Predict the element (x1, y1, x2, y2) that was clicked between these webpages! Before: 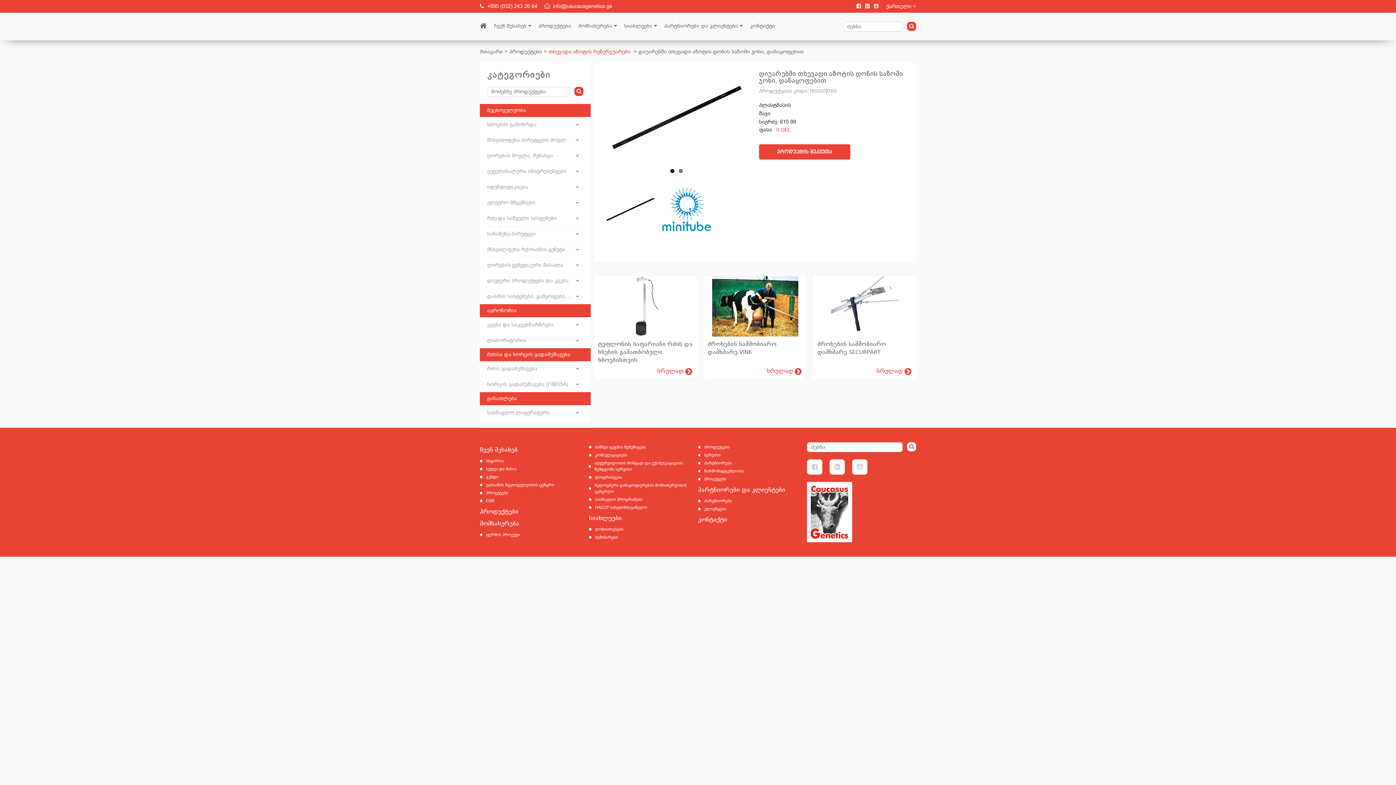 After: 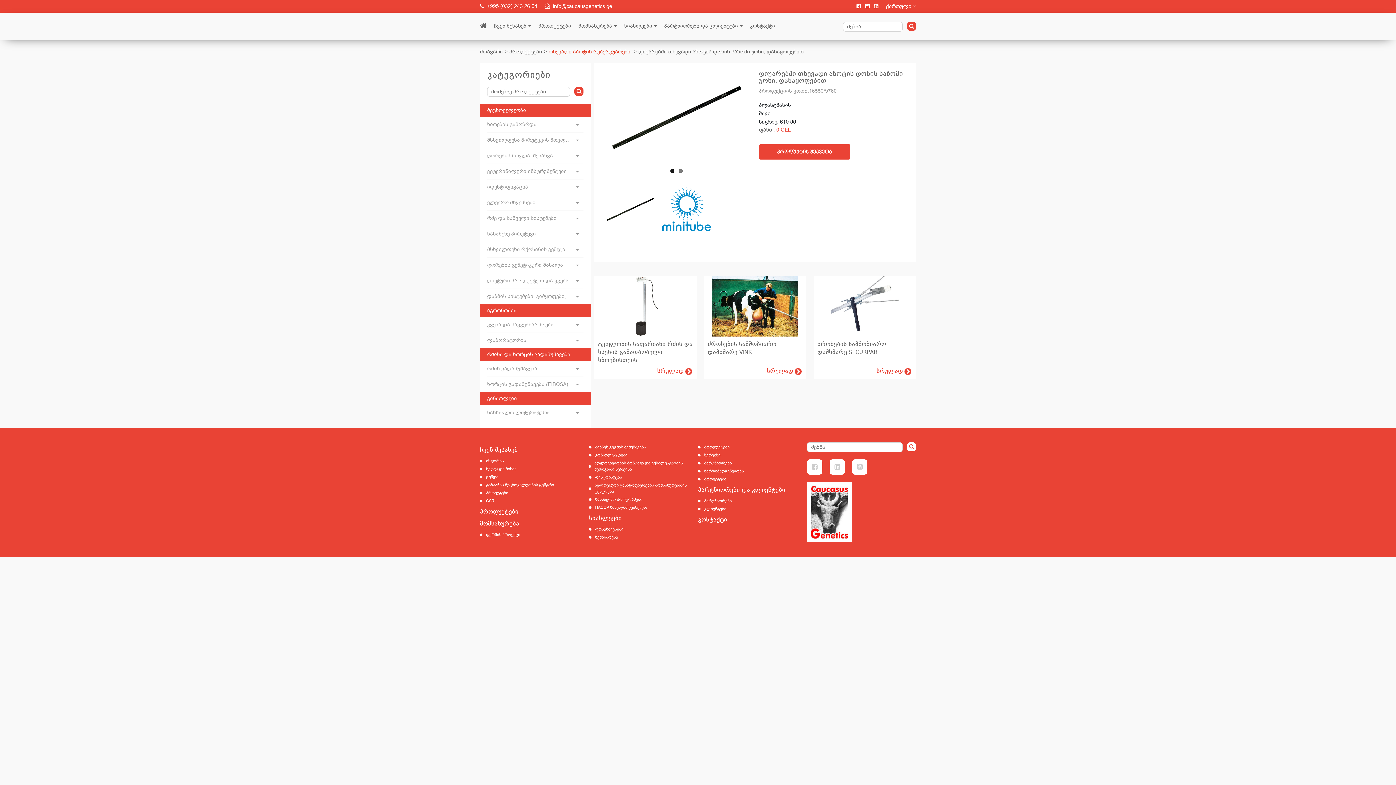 Action: bbox: (856, 2, 861, 10)